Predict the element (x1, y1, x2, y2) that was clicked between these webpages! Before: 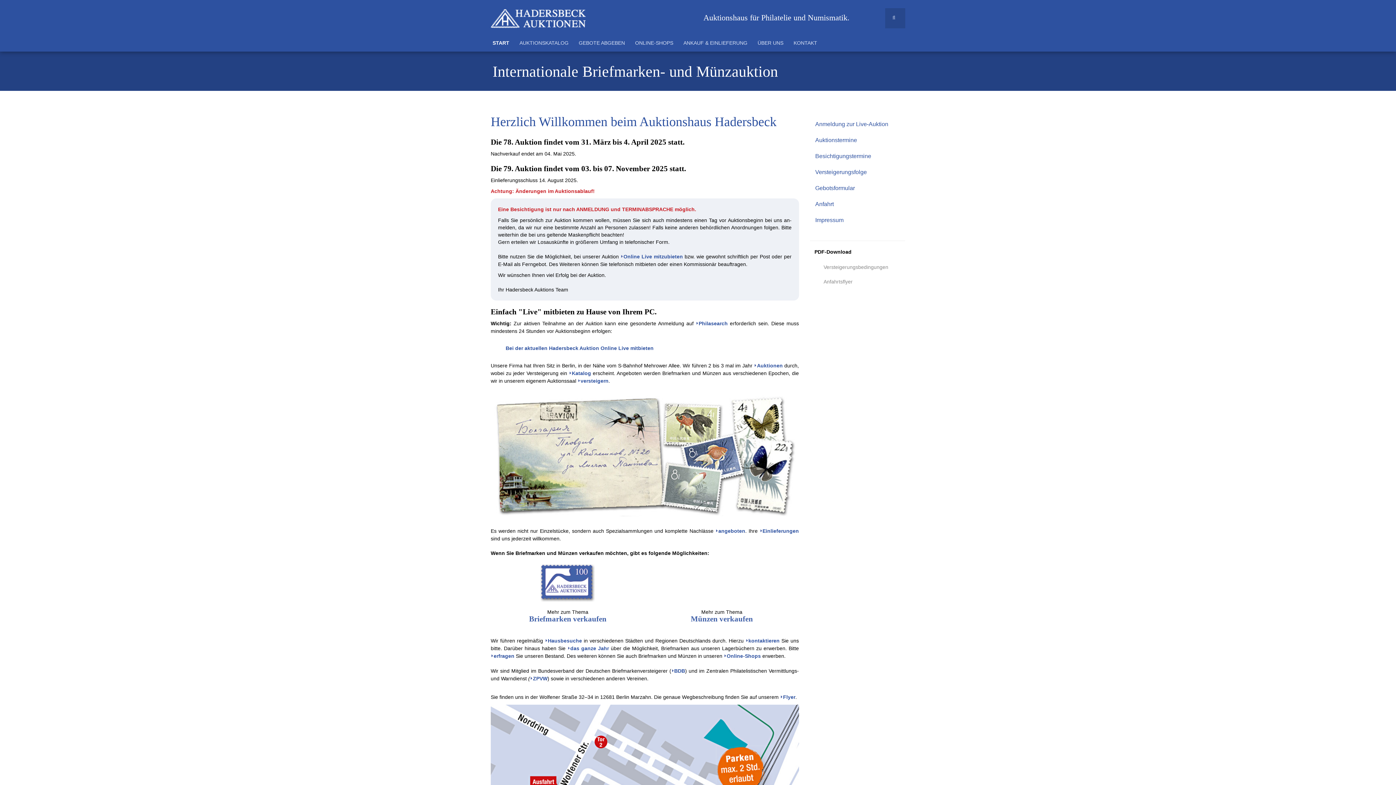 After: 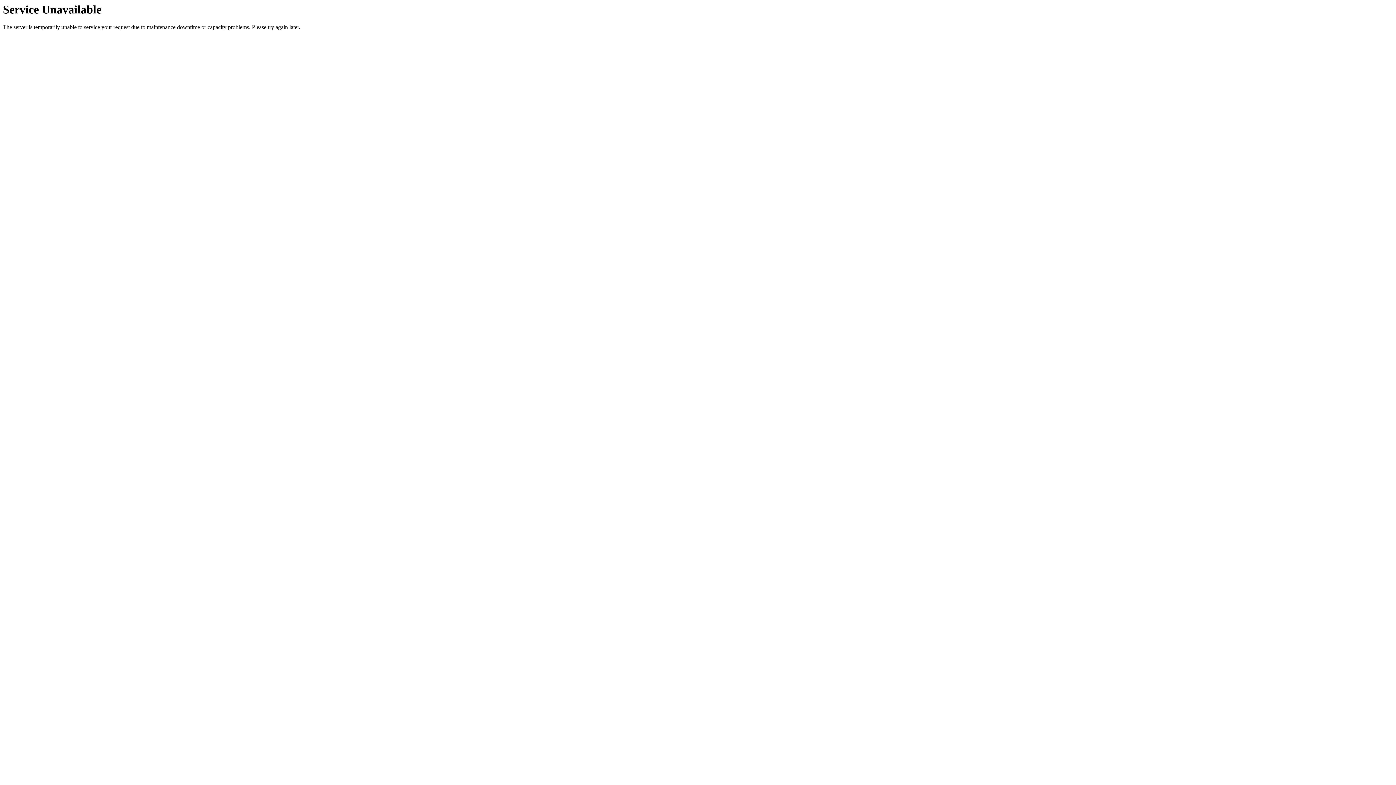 Action: label: AUKTIONSKATALOG bbox: (517, 32, 577, 51)